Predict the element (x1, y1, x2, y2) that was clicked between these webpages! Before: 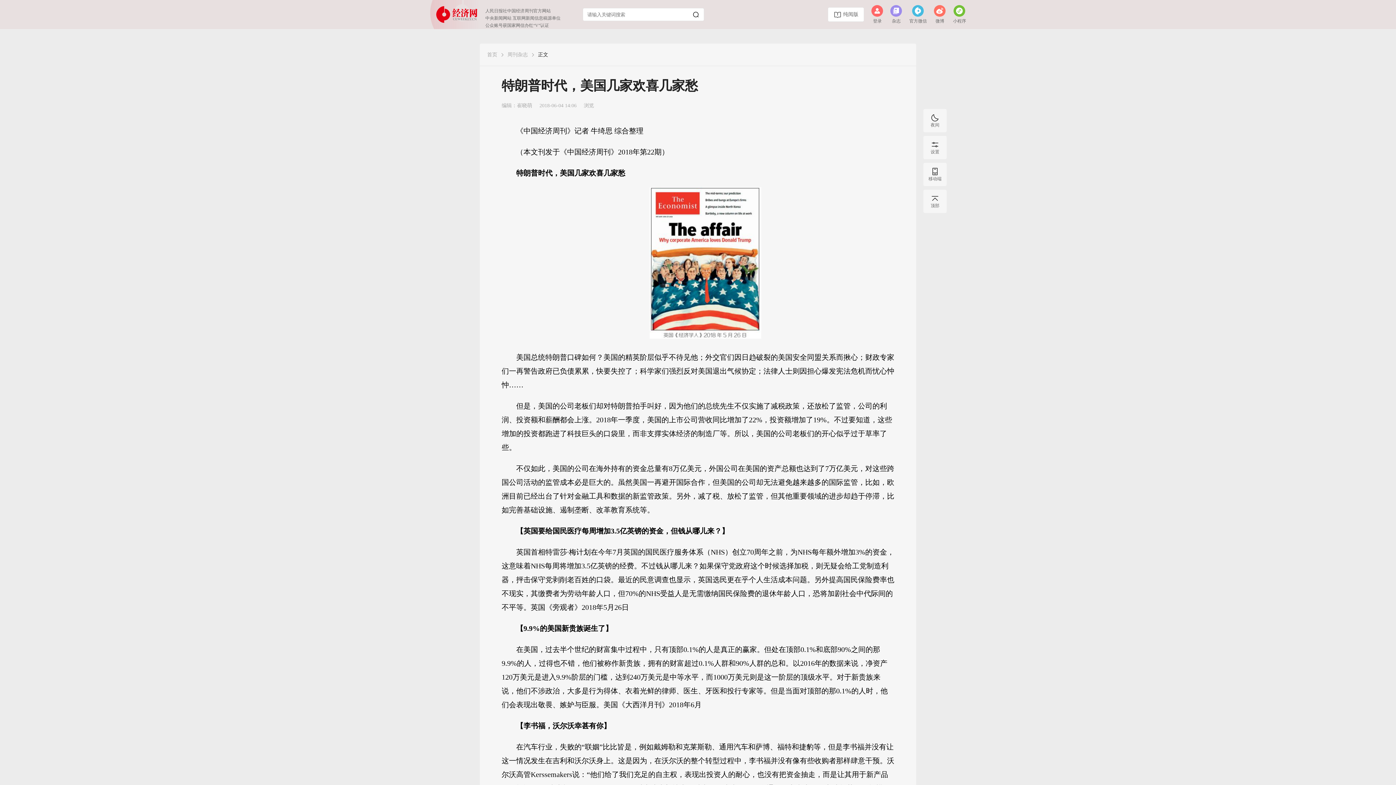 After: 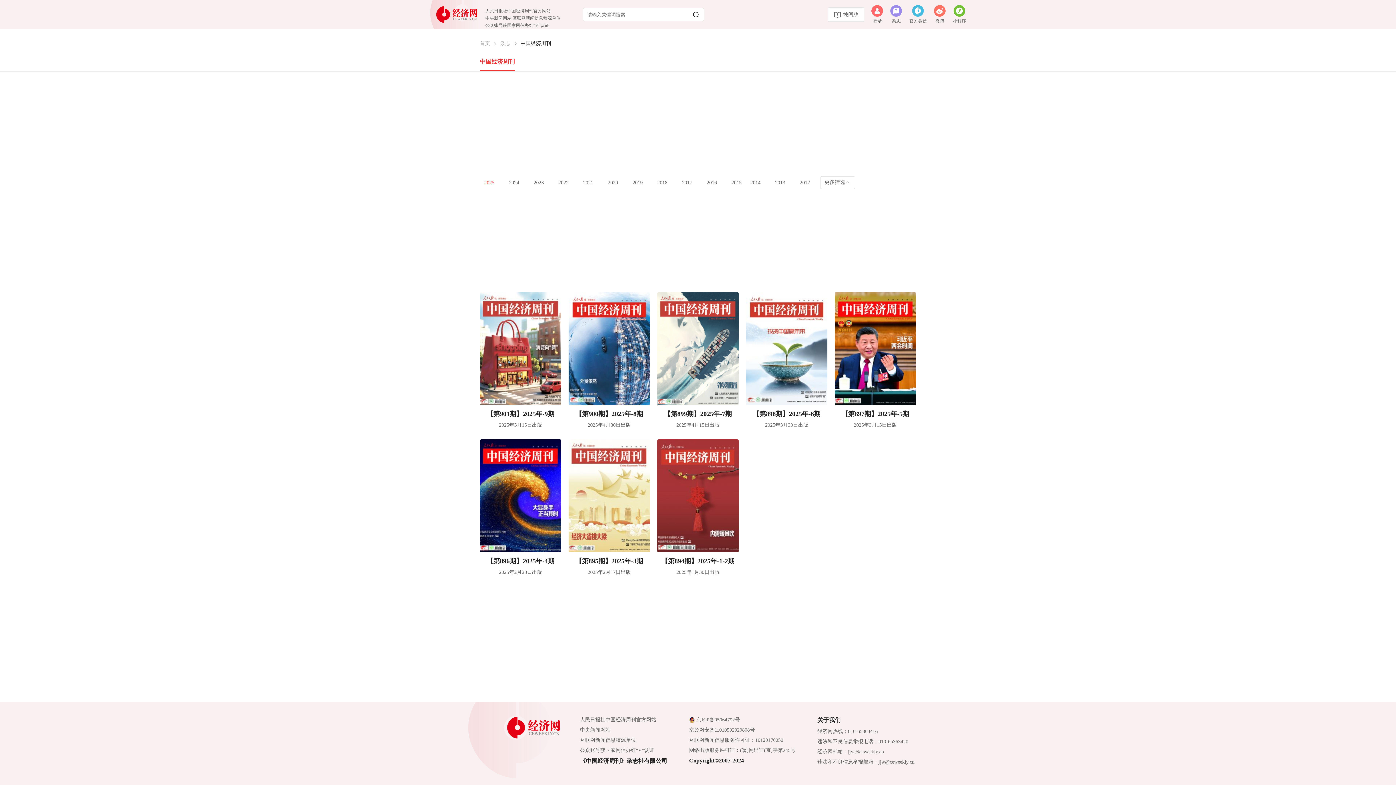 Action: bbox: (890, 4, 902, 16)